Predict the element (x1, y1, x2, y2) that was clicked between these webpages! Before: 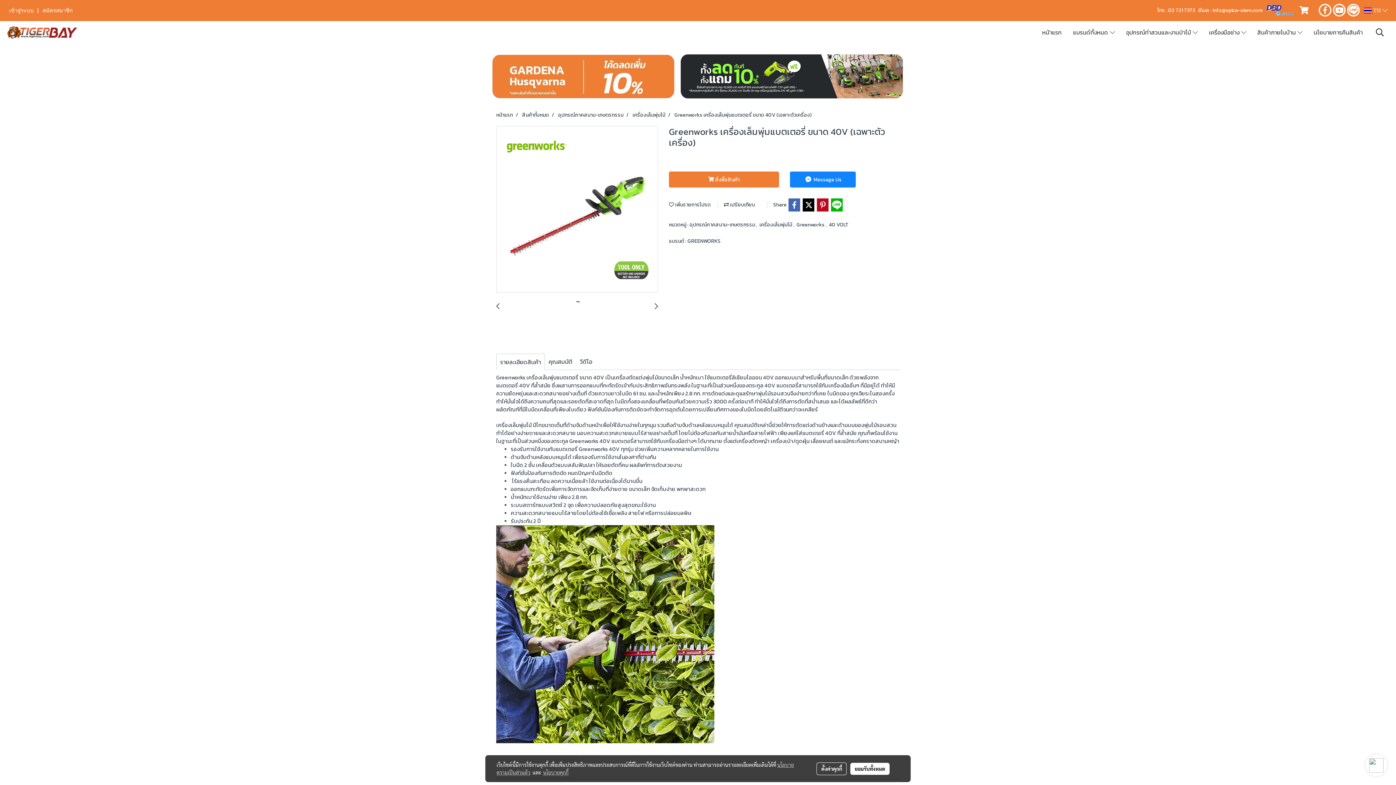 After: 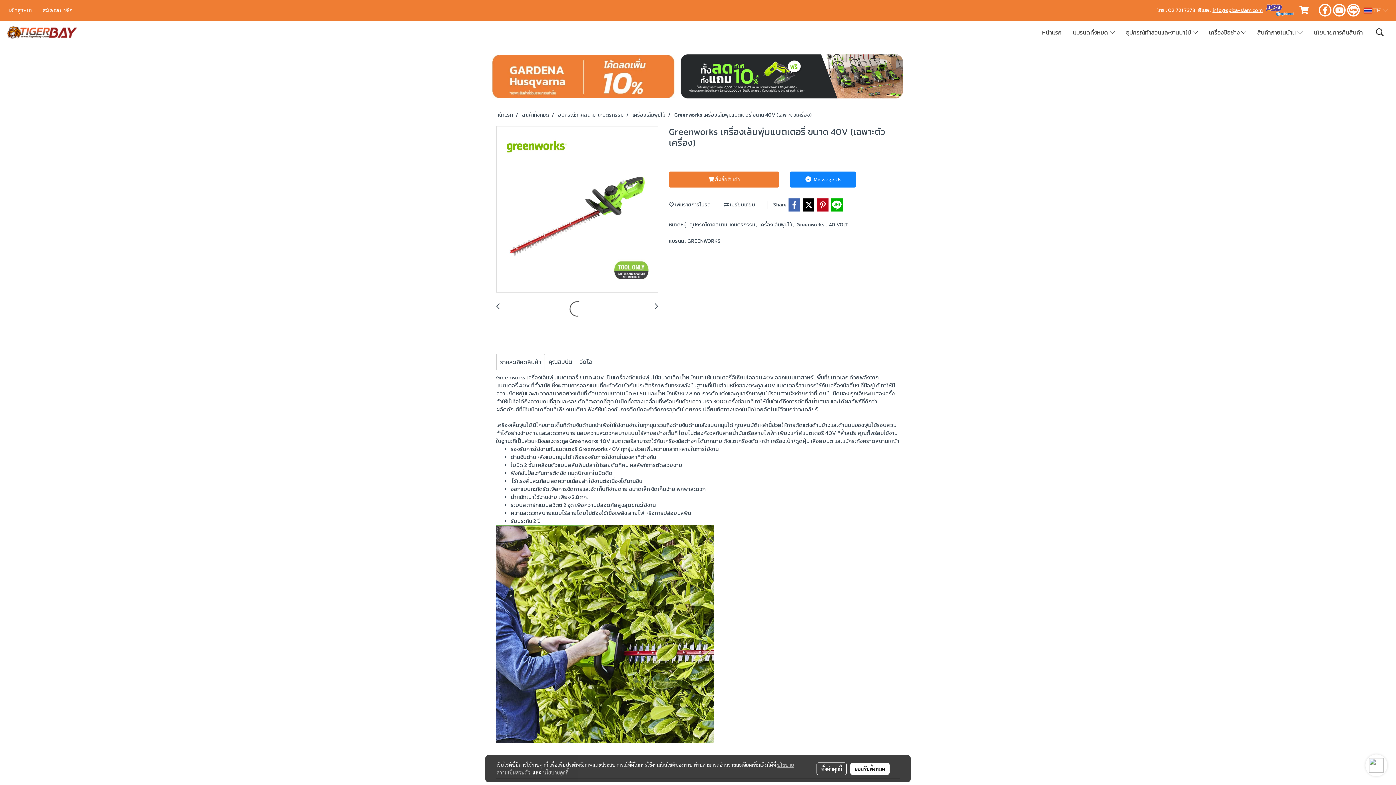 Action: label: info@spica-siam.com bbox: (1212, 6, 1262, 14)